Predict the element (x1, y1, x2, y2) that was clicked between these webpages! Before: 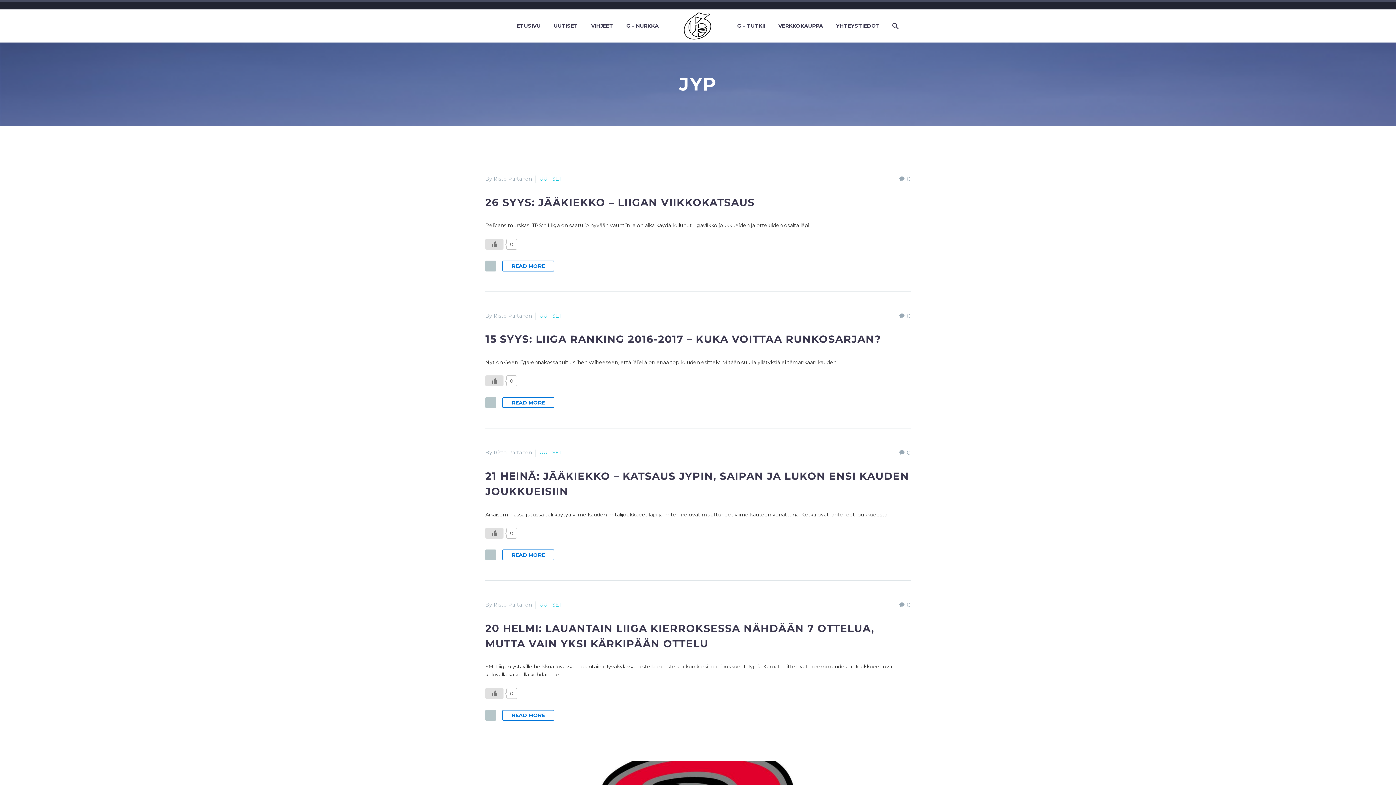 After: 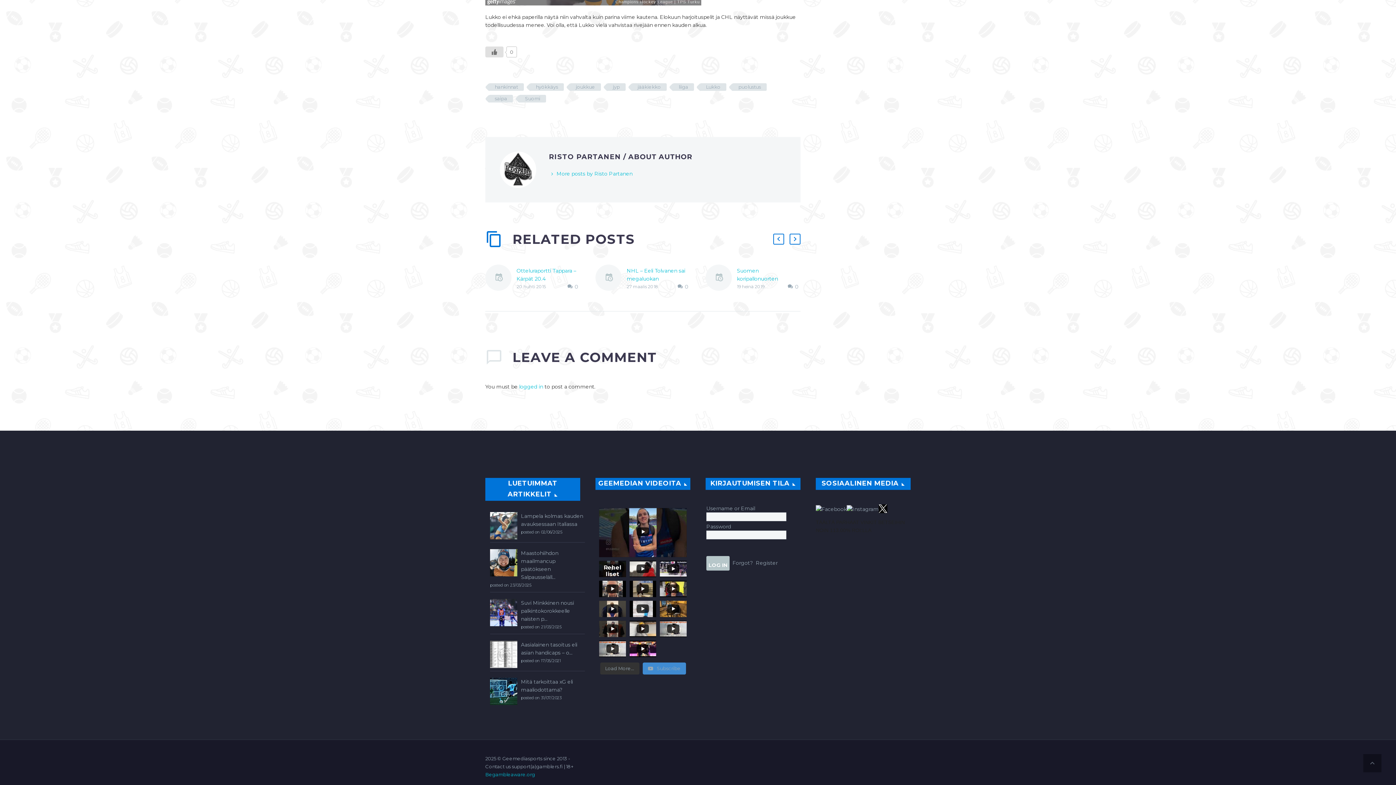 Action: bbox: (899, 449, 910, 456) label: 0